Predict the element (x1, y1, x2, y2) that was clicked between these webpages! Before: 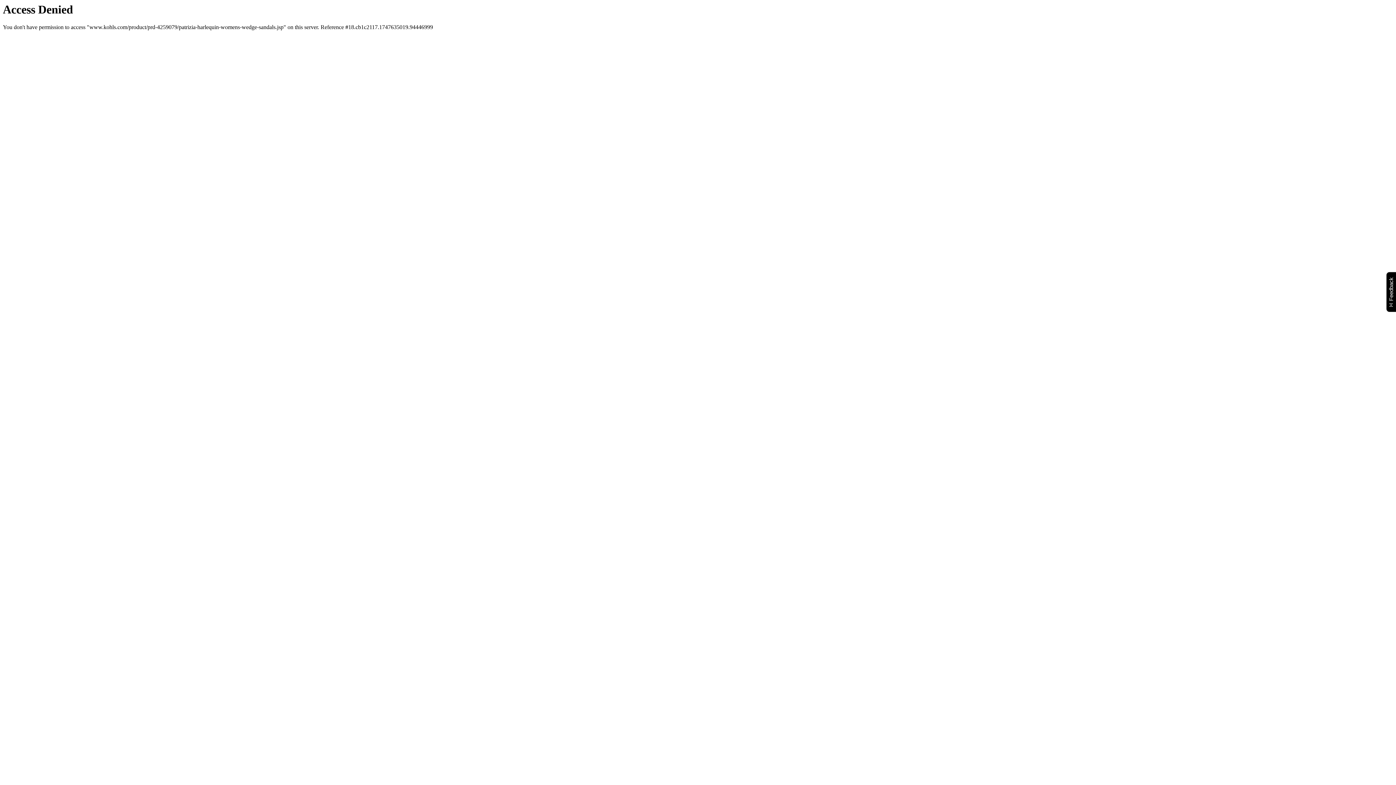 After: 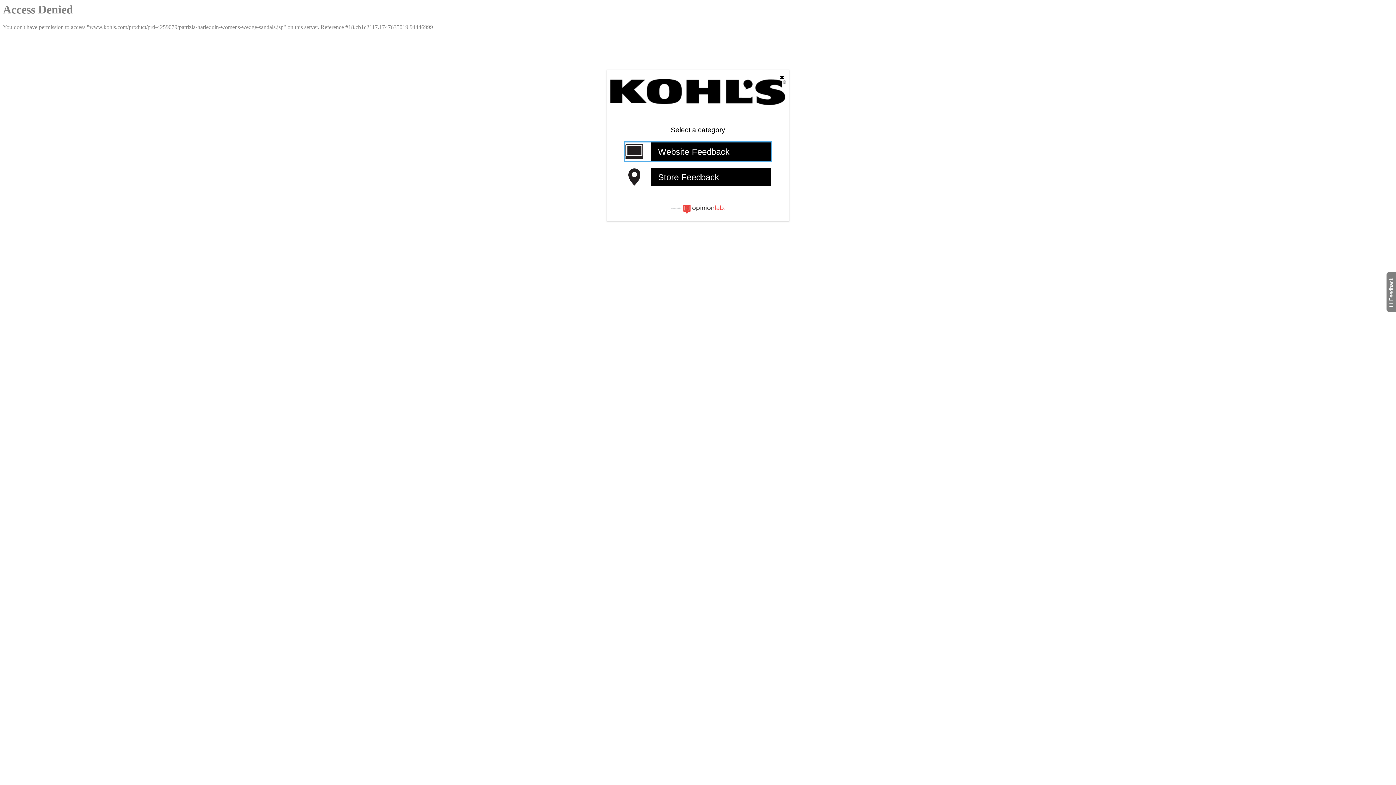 Action: label: Feedback
Will open a new window bbox: (1386, 271, 1399, 312)